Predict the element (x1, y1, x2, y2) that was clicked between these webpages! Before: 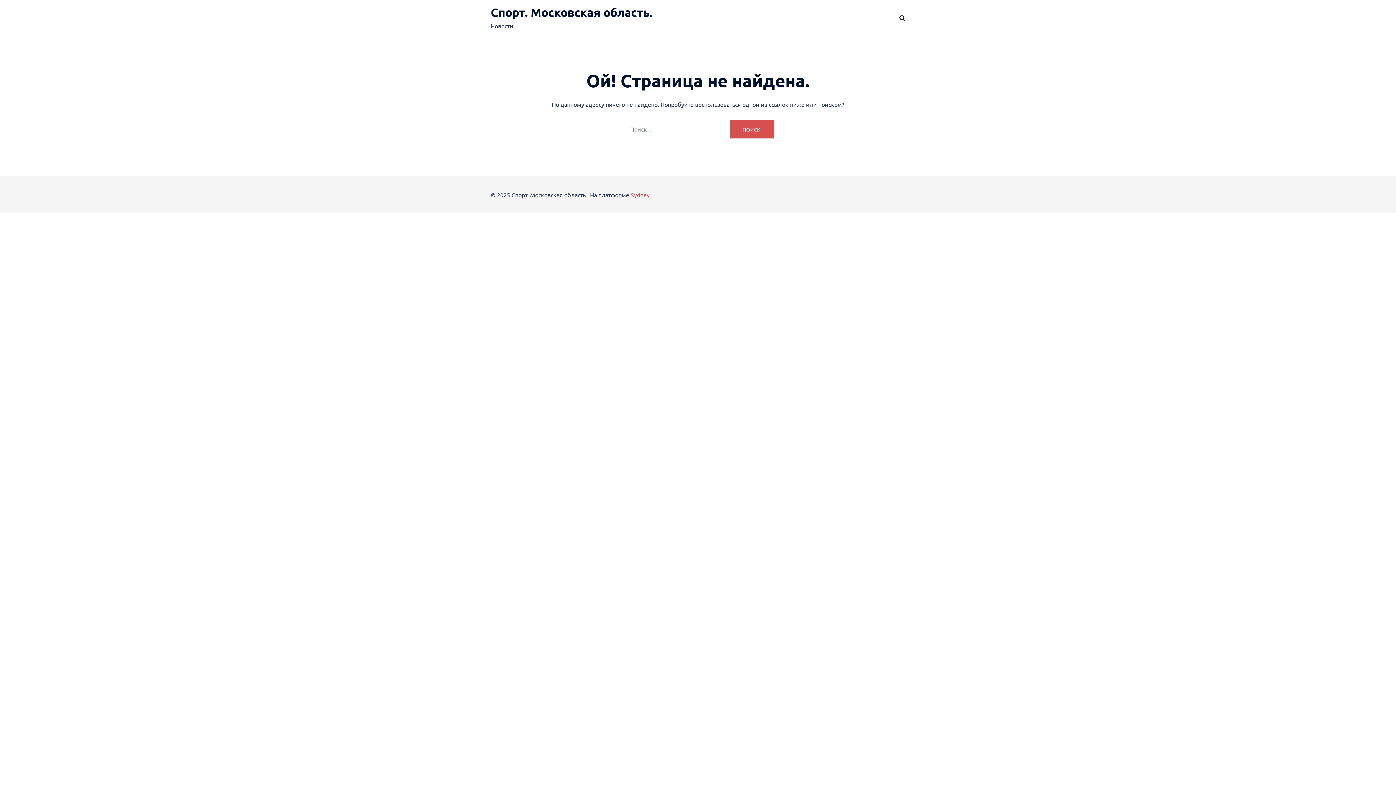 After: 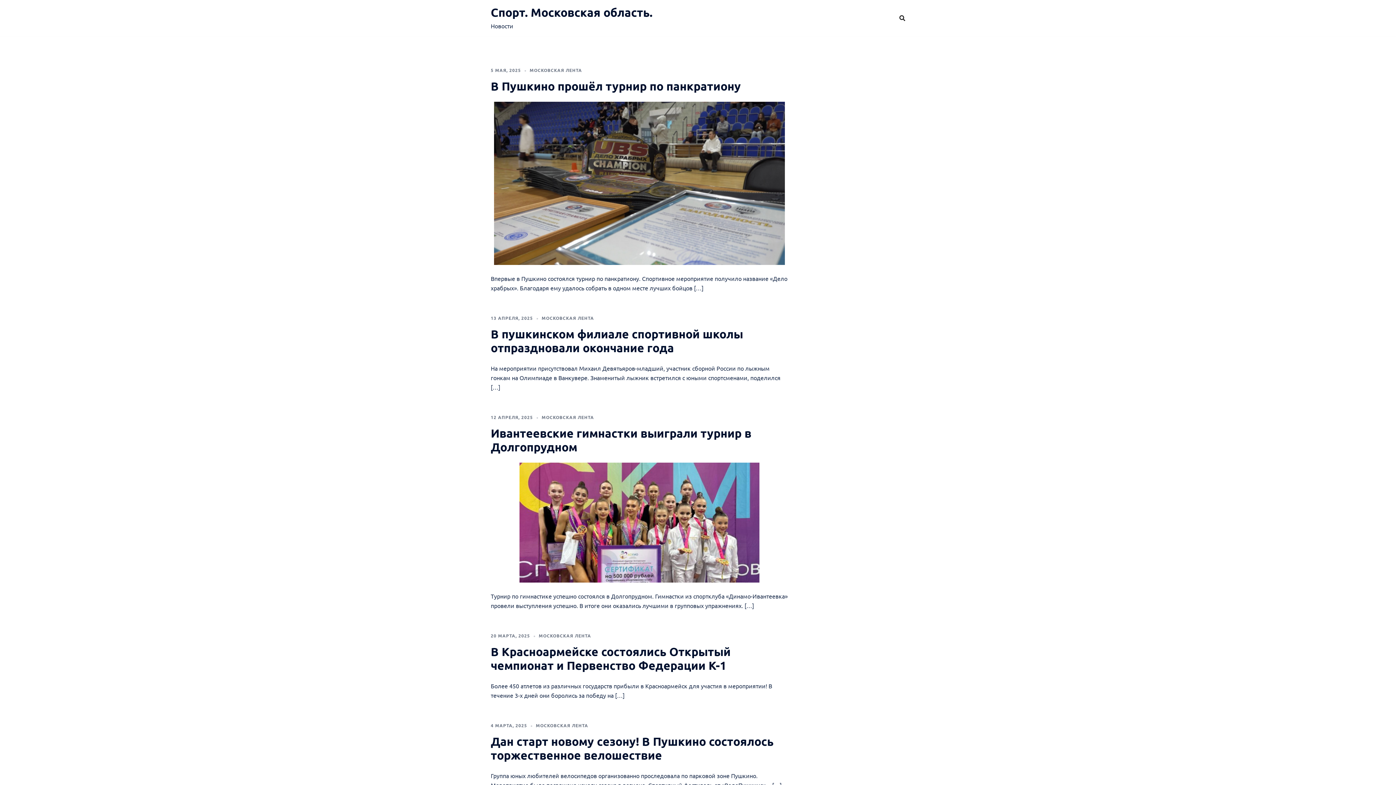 Action: label: Спорт. Московская область. bbox: (490, 5, 652, 19)